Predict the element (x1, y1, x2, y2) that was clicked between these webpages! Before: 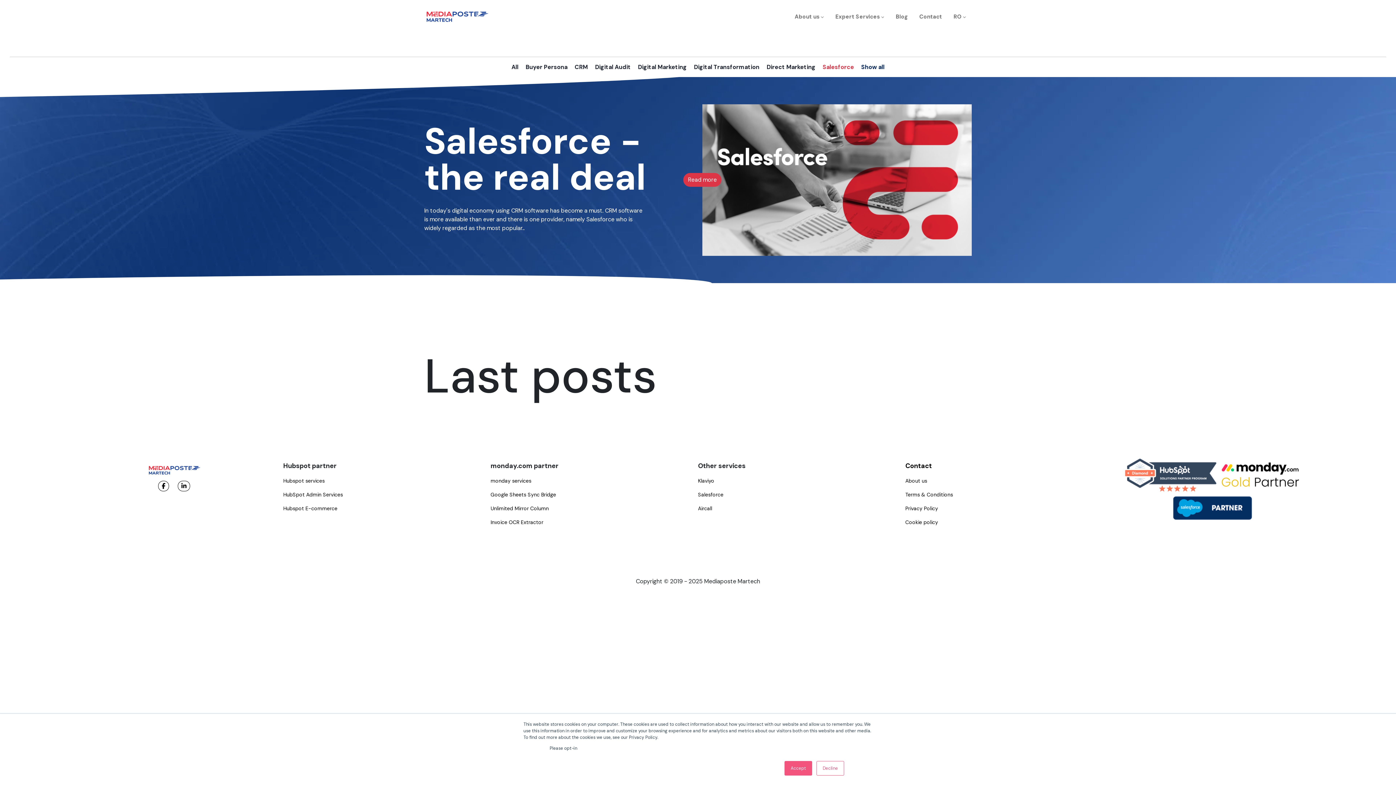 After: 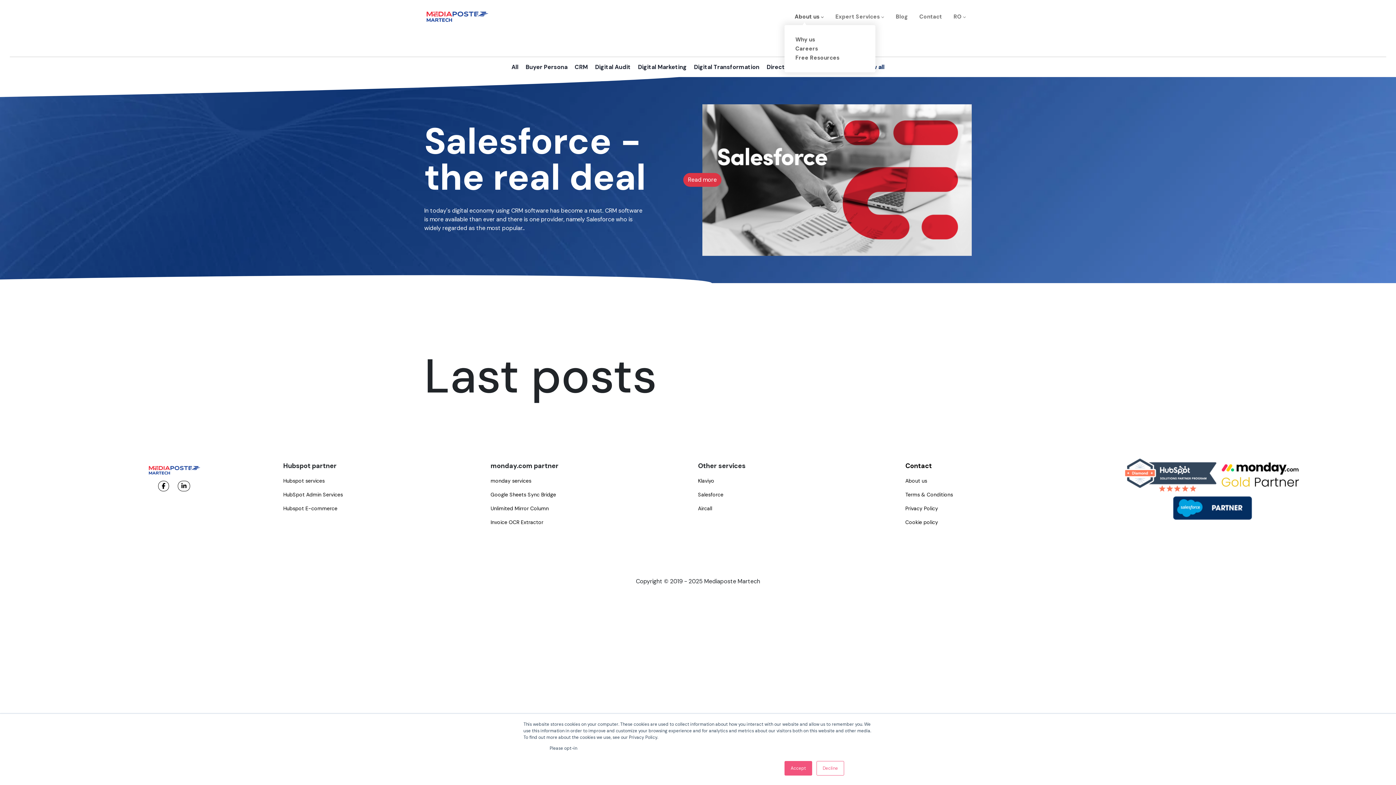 Action: label: About us  bbox: (792, 10, 826, 23)